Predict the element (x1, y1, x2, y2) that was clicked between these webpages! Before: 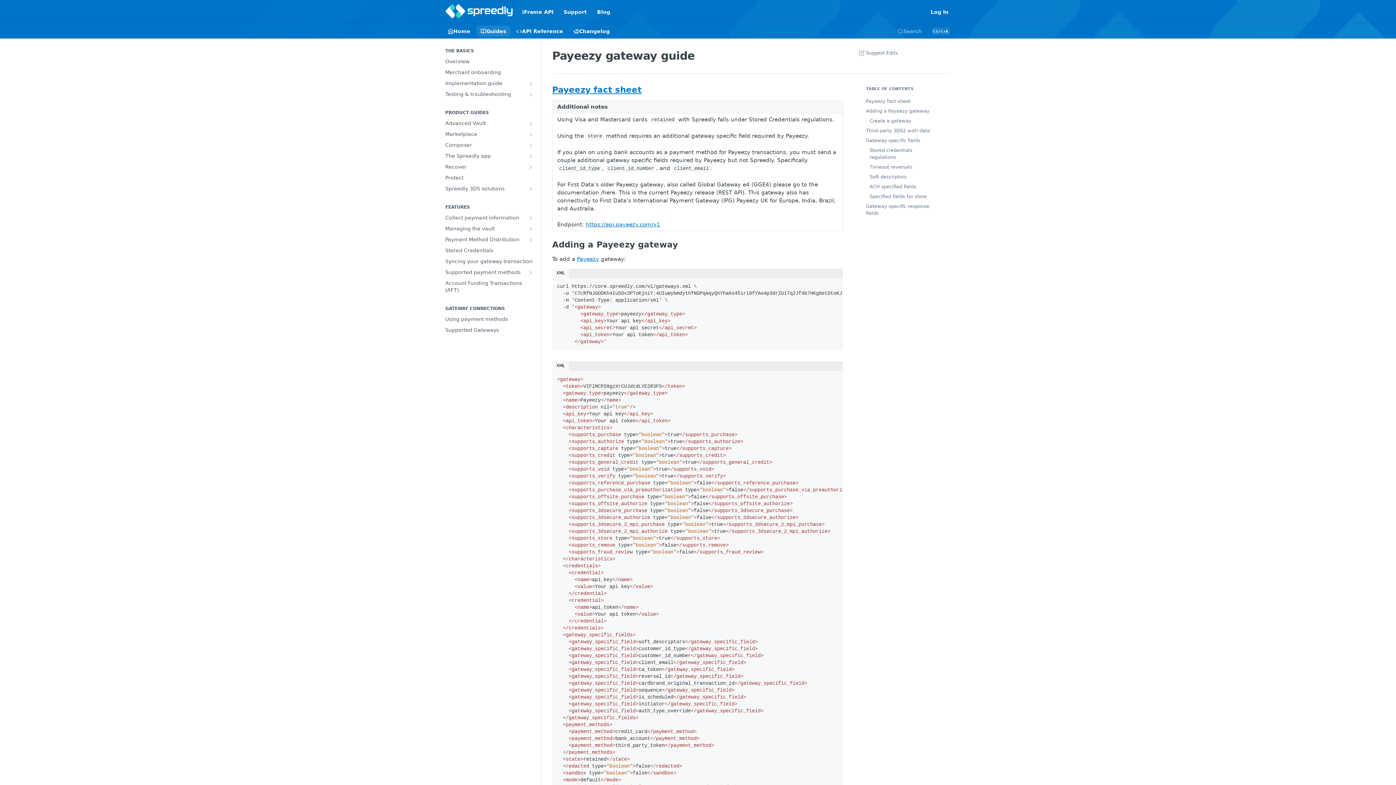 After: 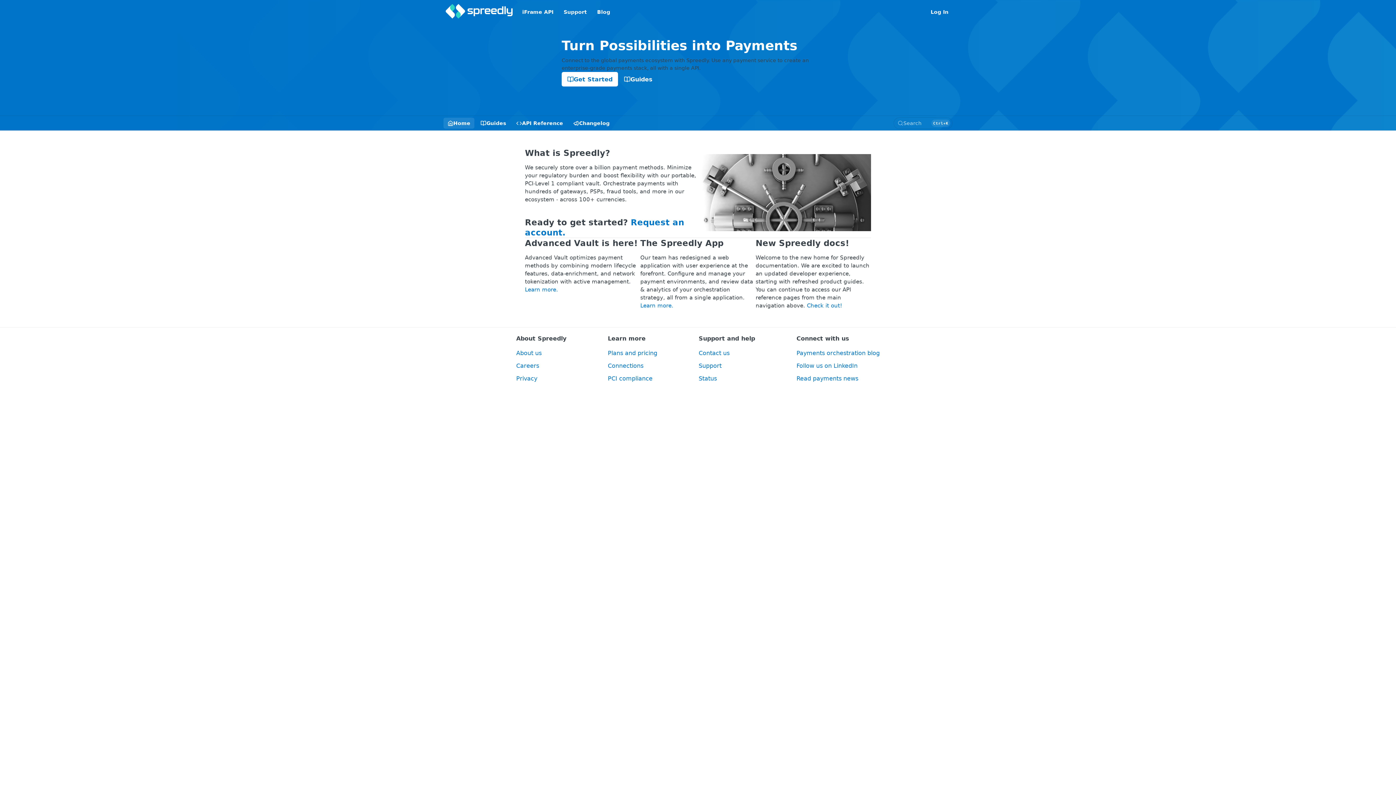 Action: bbox: (443, 25, 474, 36) label: Home